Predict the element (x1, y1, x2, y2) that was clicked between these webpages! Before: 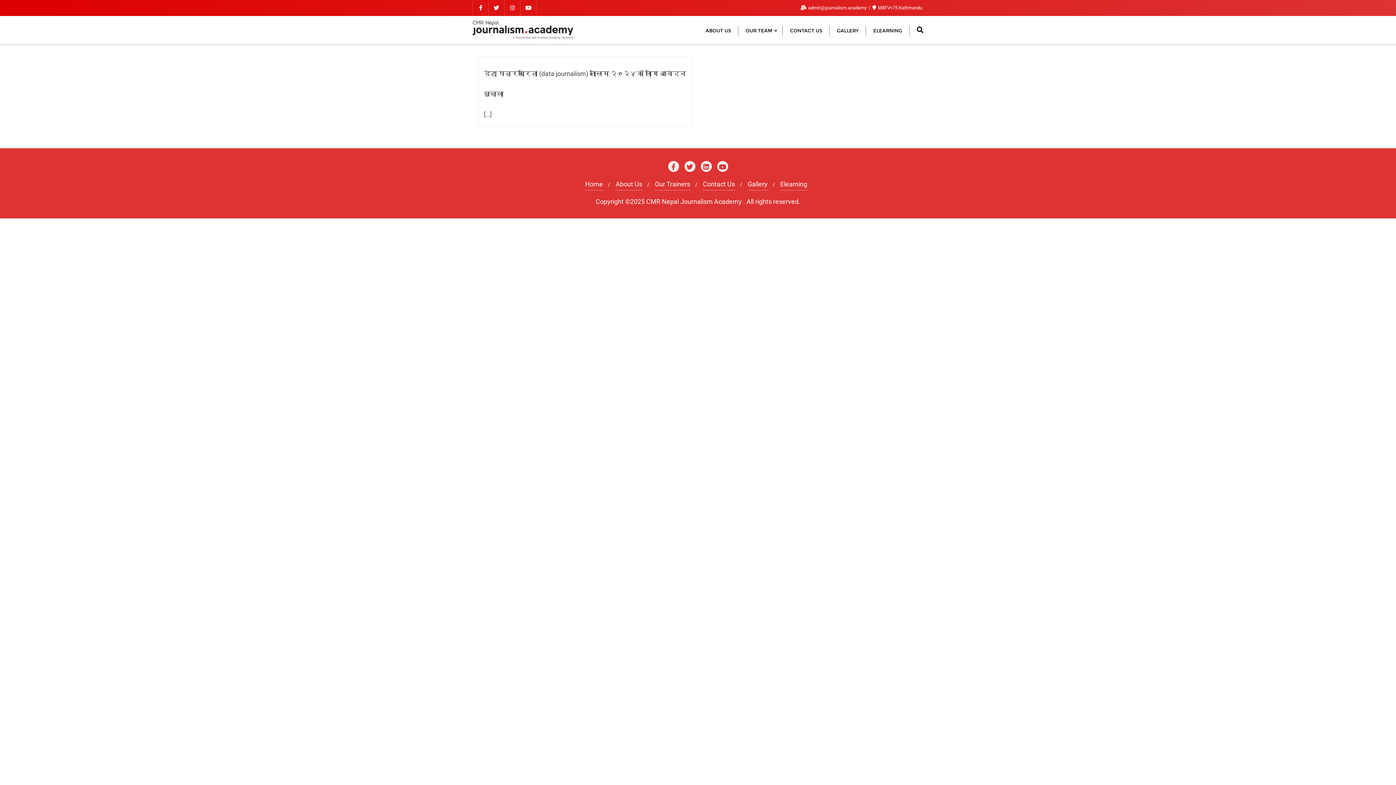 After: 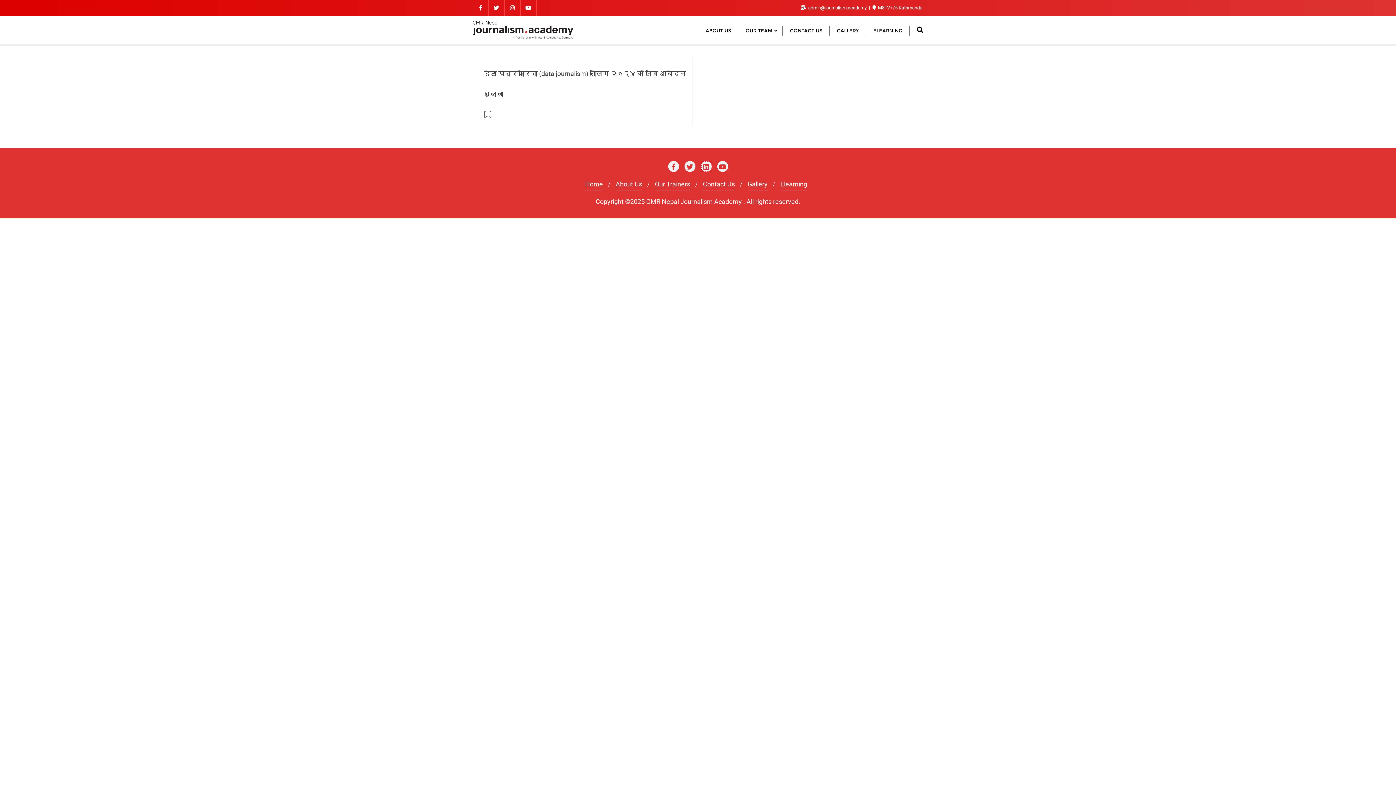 Action: bbox: (700, 163, 711, 171)